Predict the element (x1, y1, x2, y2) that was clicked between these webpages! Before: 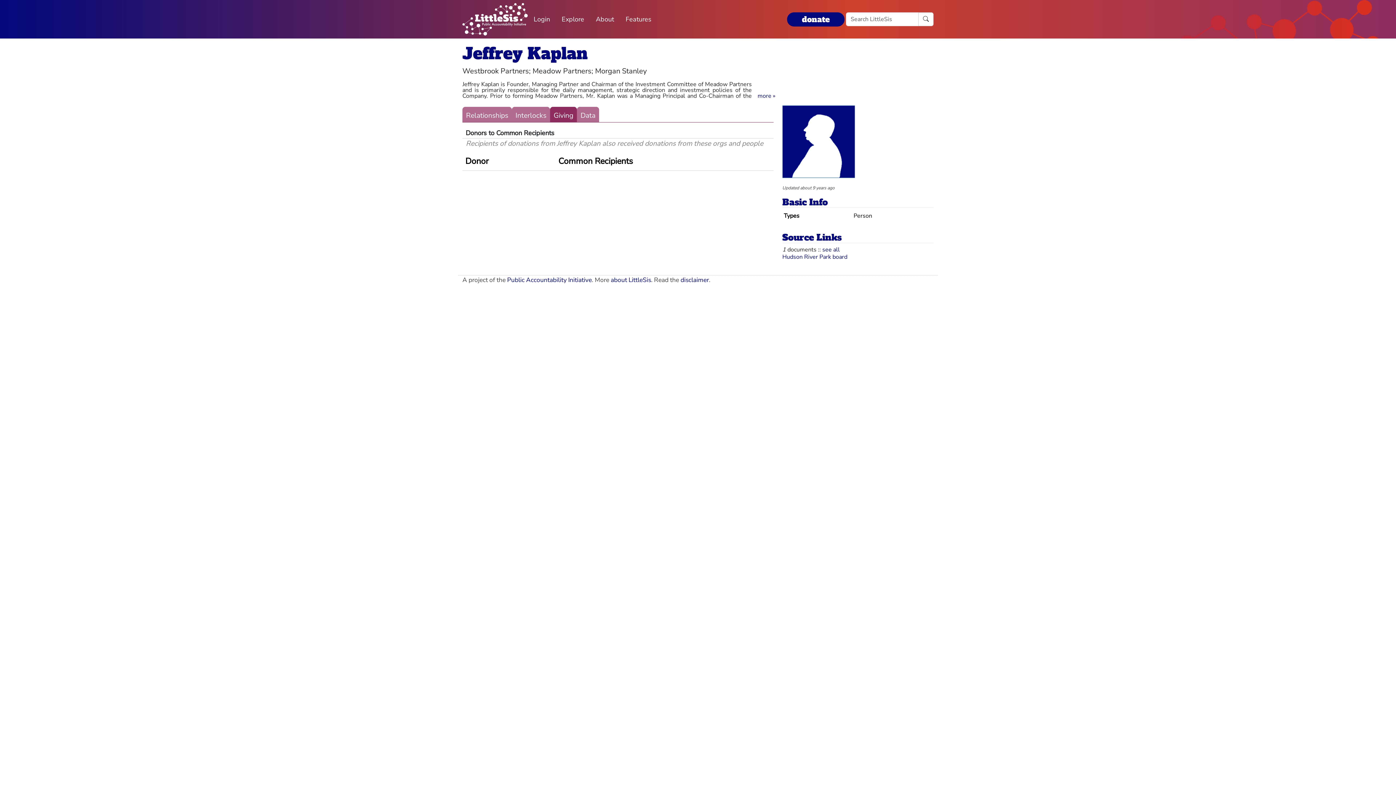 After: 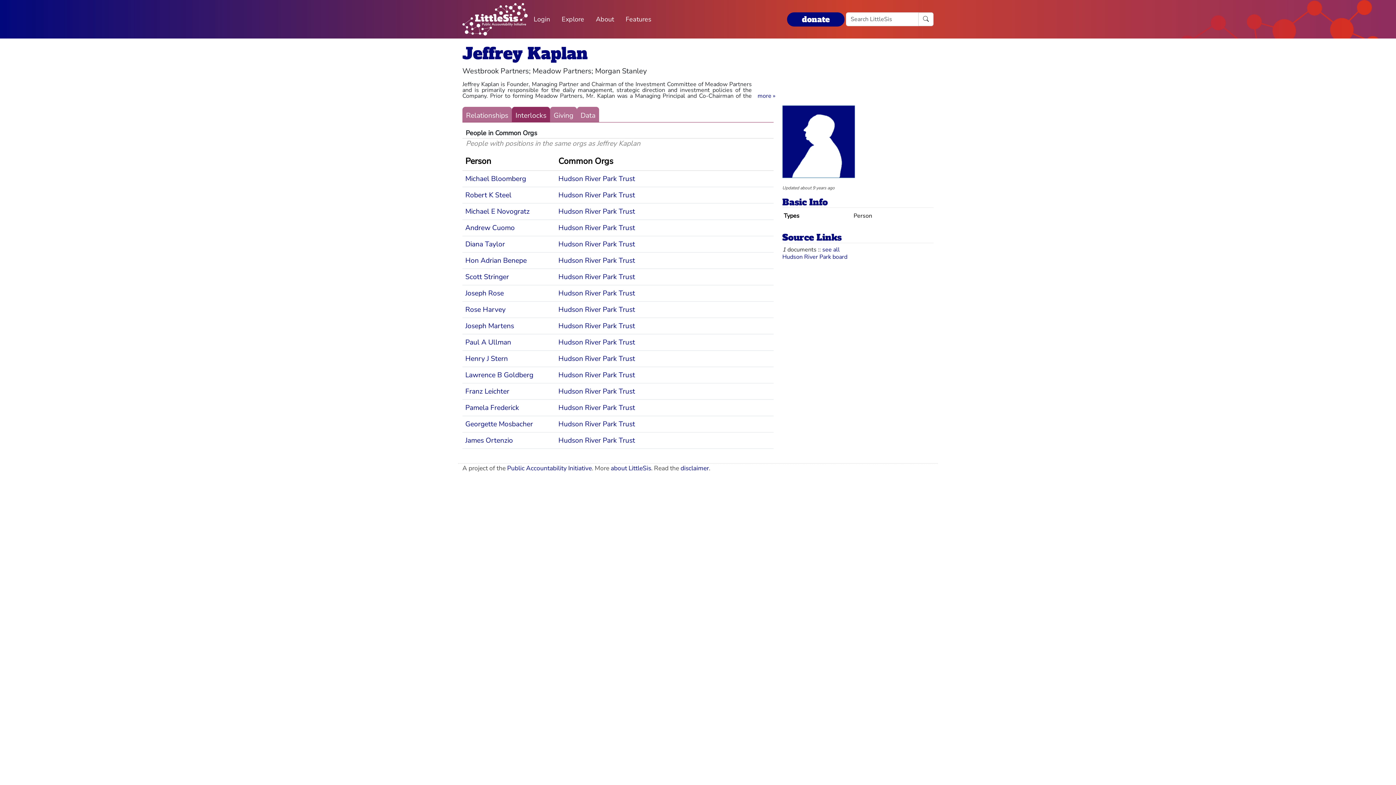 Action: bbox: (512, 106, 550, 122) label: Interlocks